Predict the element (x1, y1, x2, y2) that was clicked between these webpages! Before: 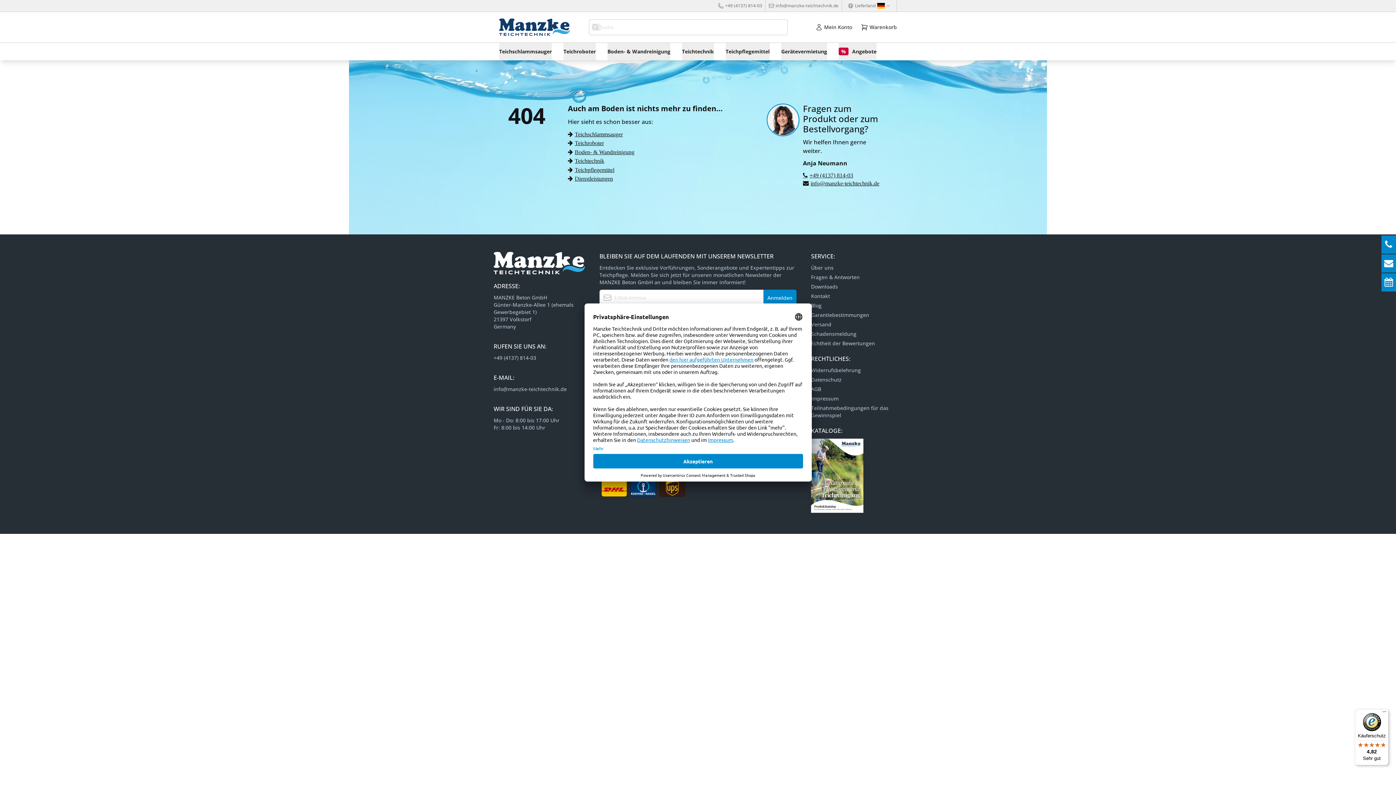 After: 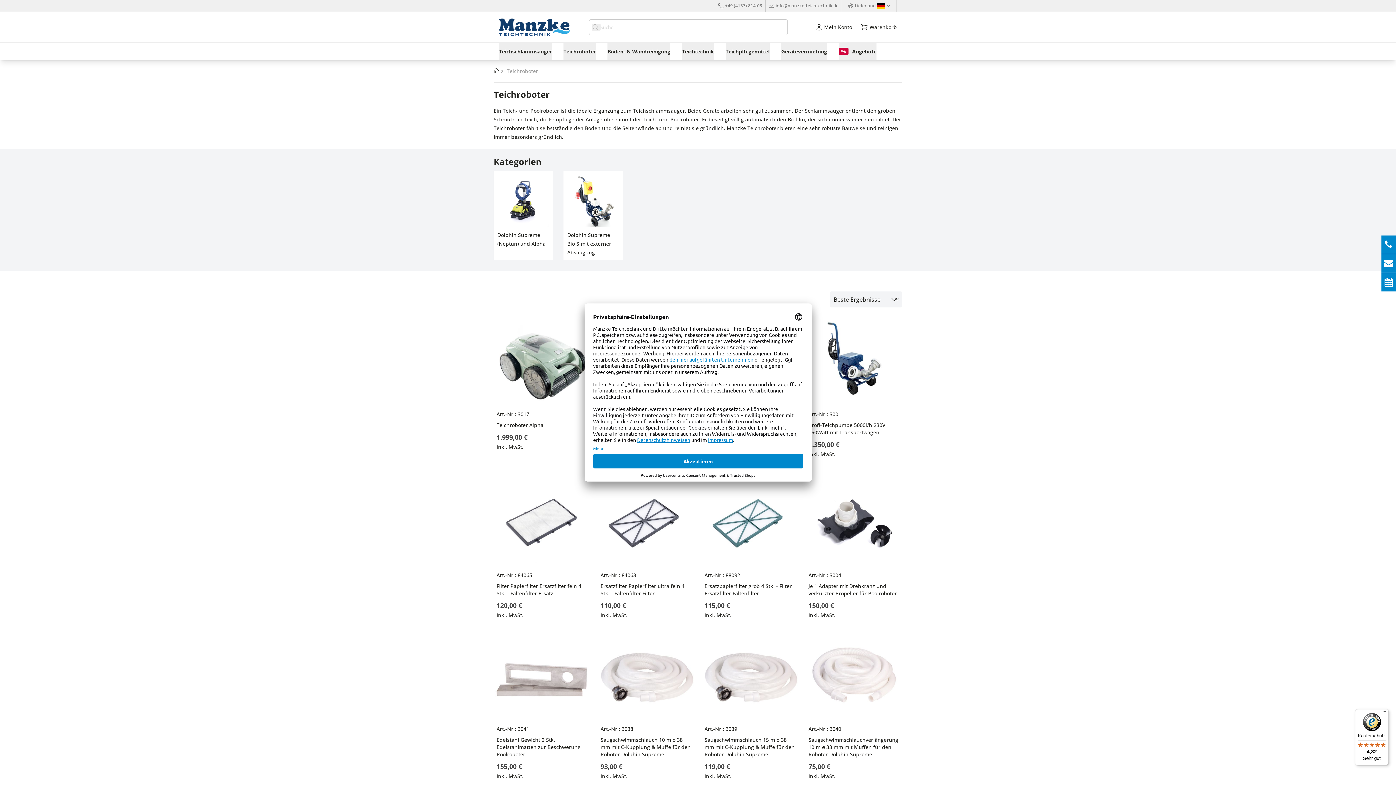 Action: bbox: (563, 42, 596, 60) label: Teichroboter